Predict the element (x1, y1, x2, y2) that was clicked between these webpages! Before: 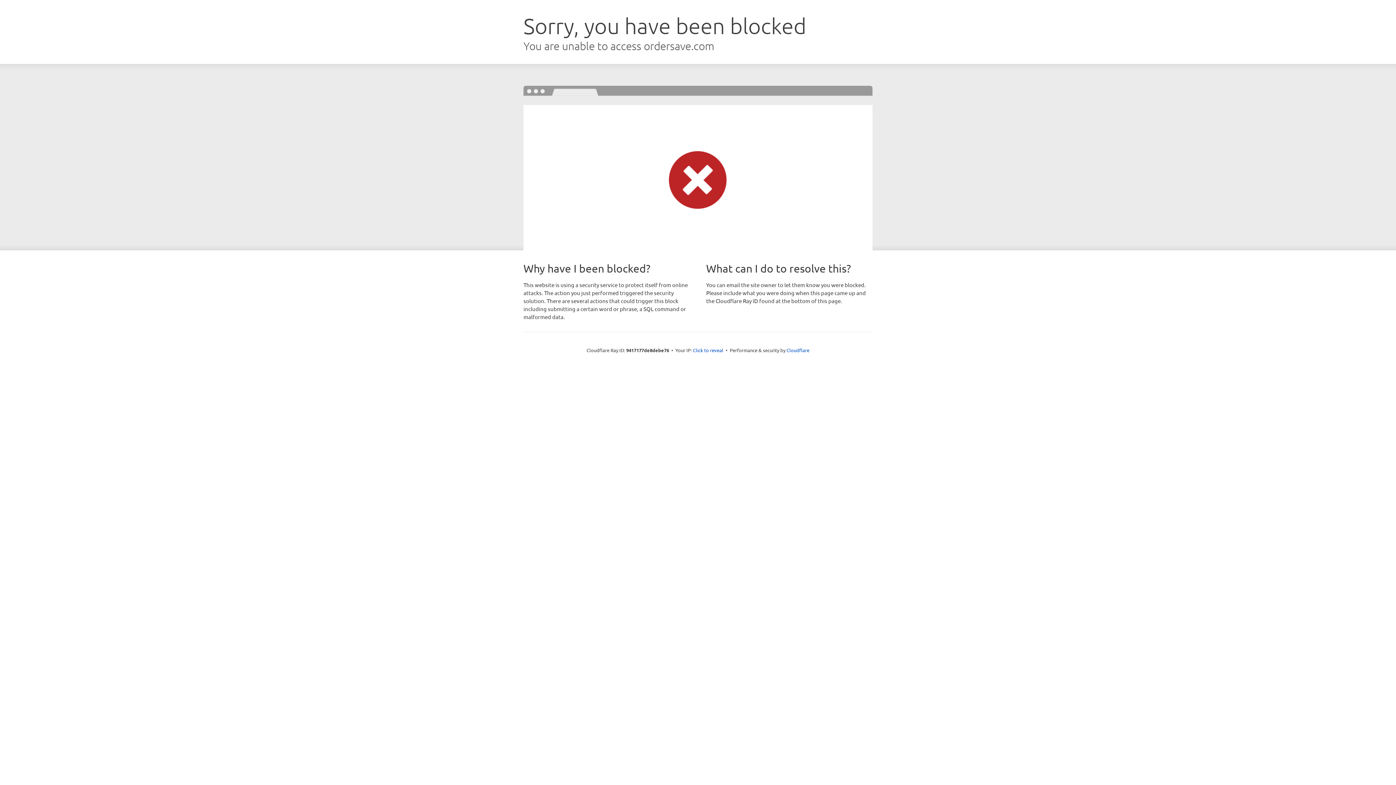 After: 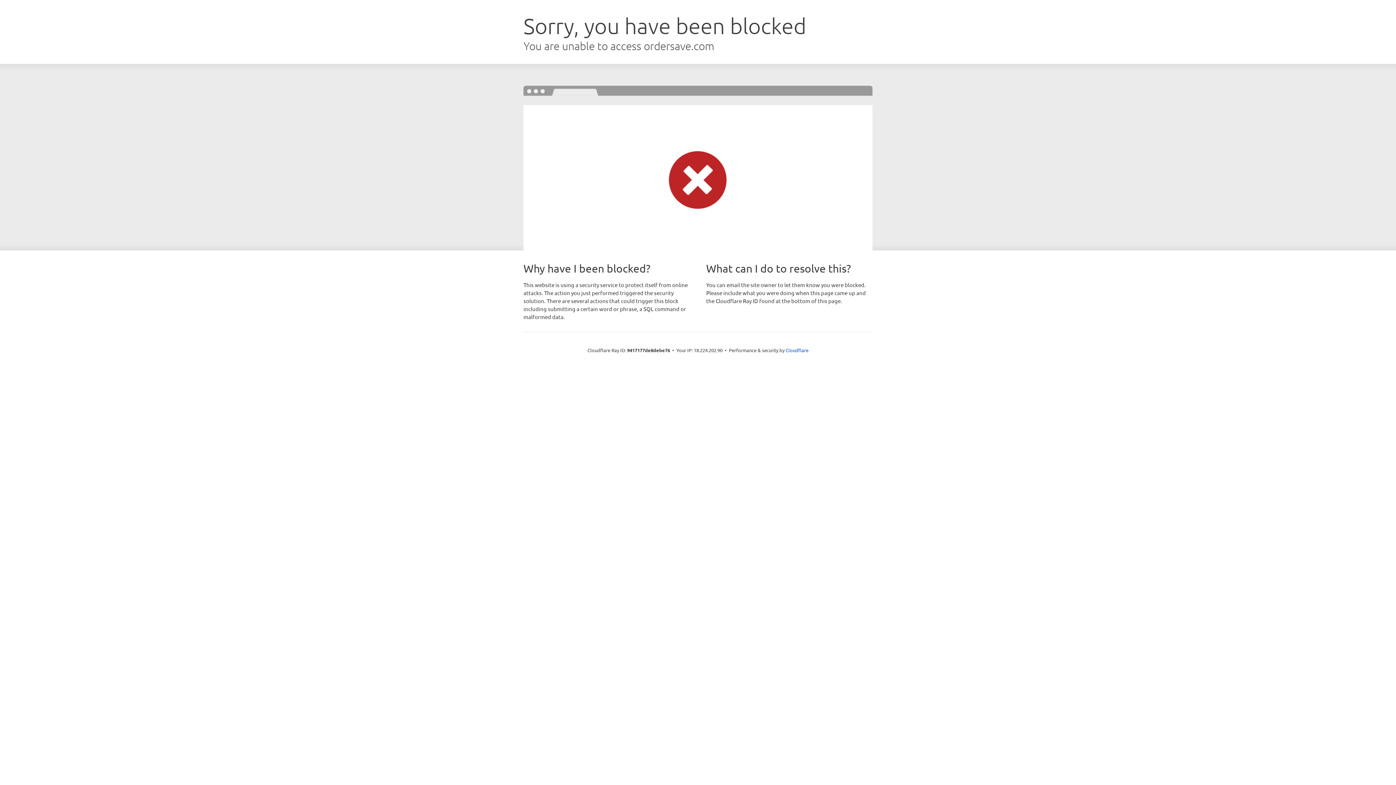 Action: bbox: (693, 346, 723, 353) label: Click to reveal